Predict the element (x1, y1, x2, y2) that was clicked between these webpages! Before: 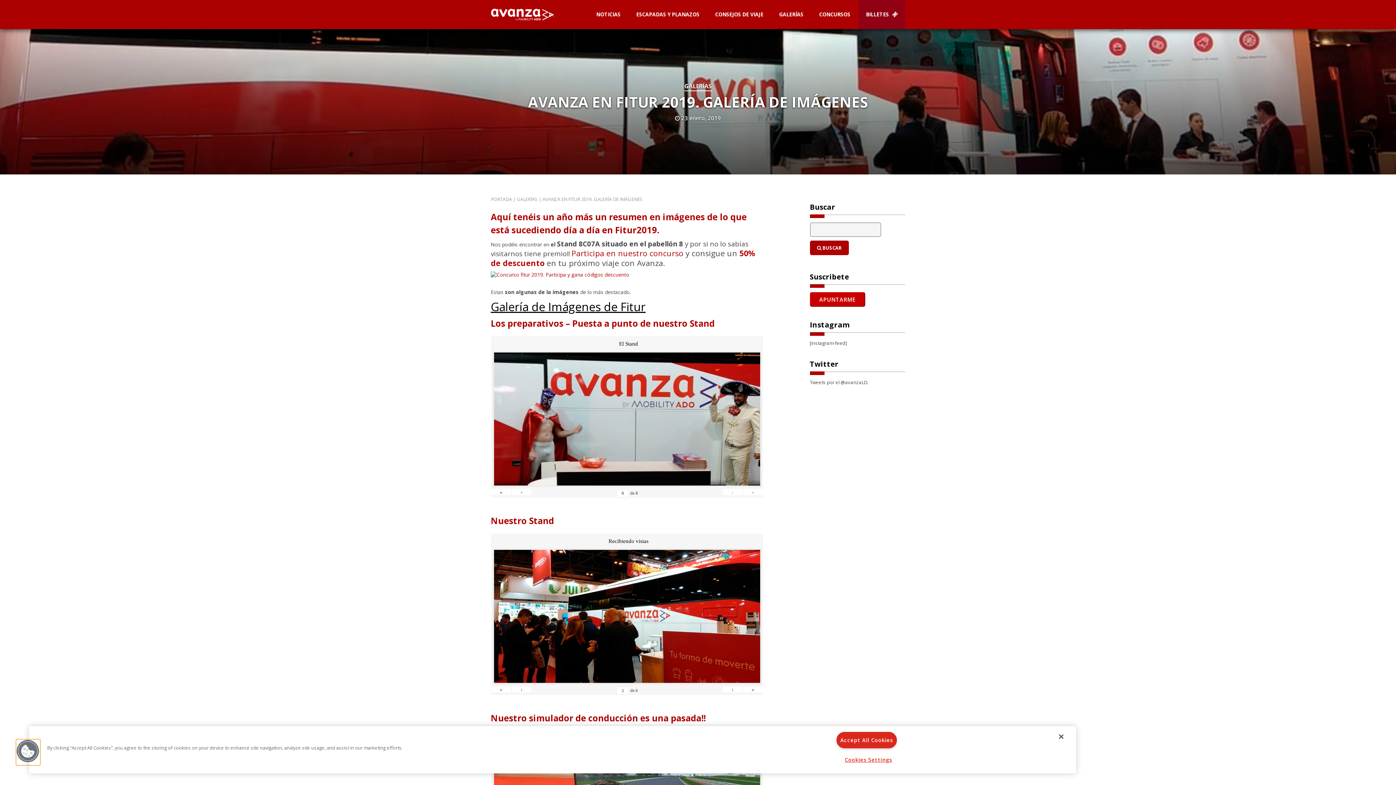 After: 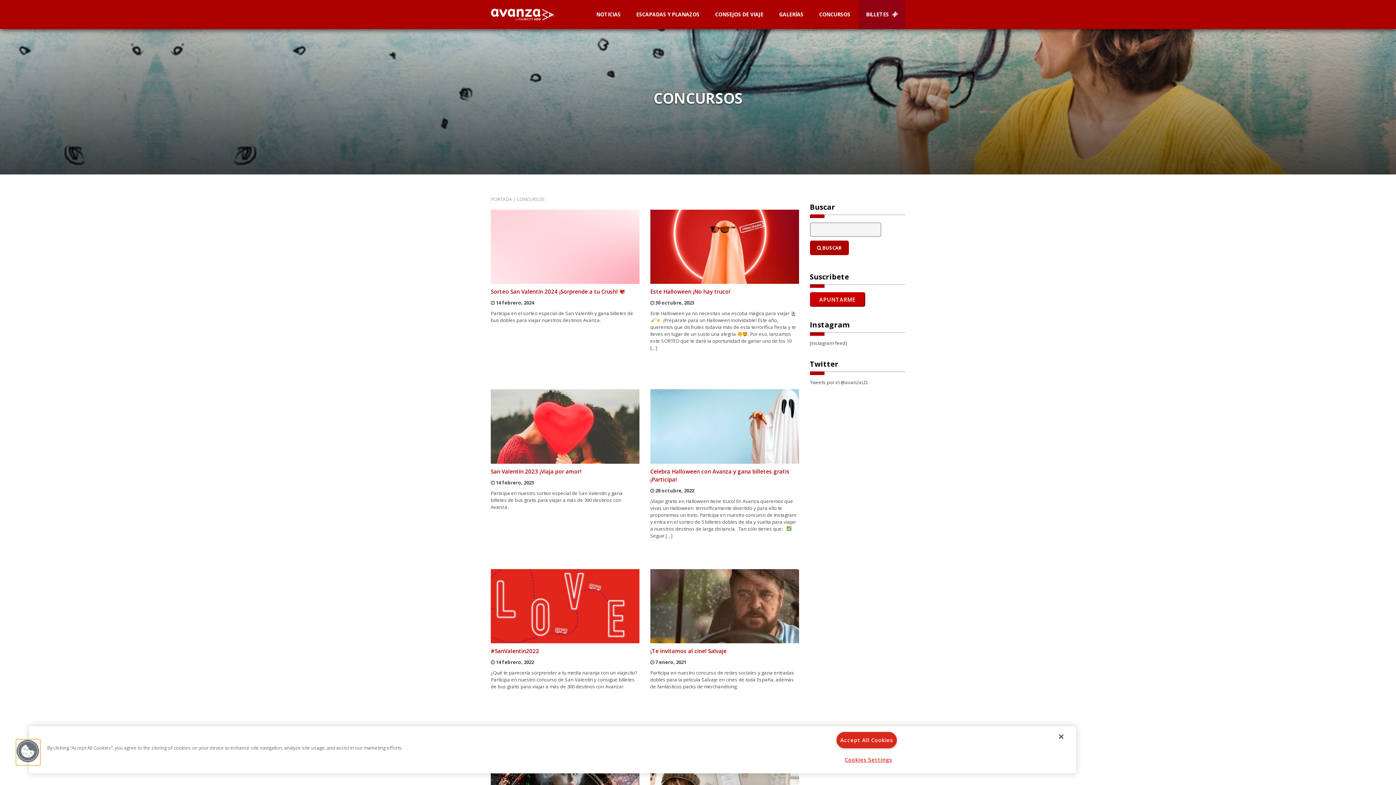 Action: bbox: (812, 0, 857, 29) label: CONCURSOS